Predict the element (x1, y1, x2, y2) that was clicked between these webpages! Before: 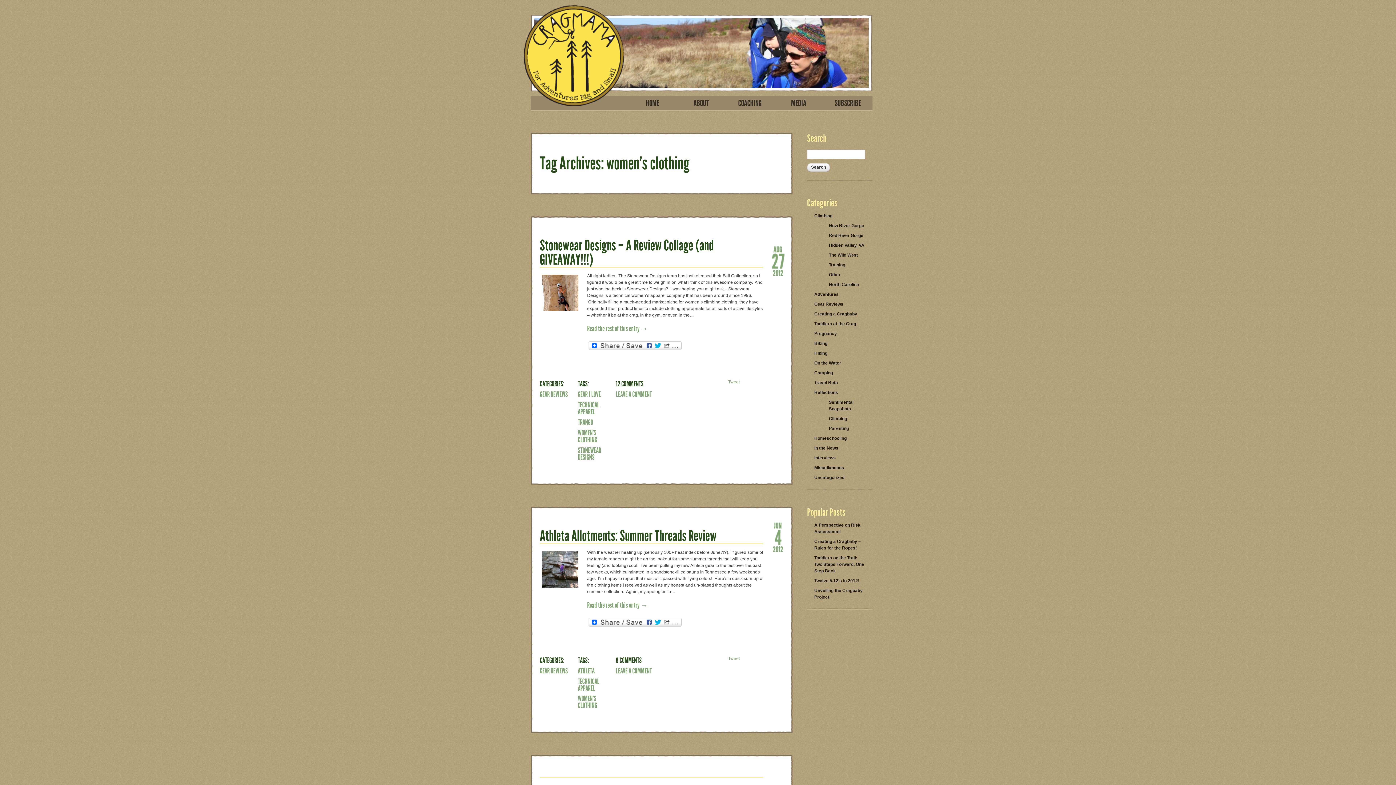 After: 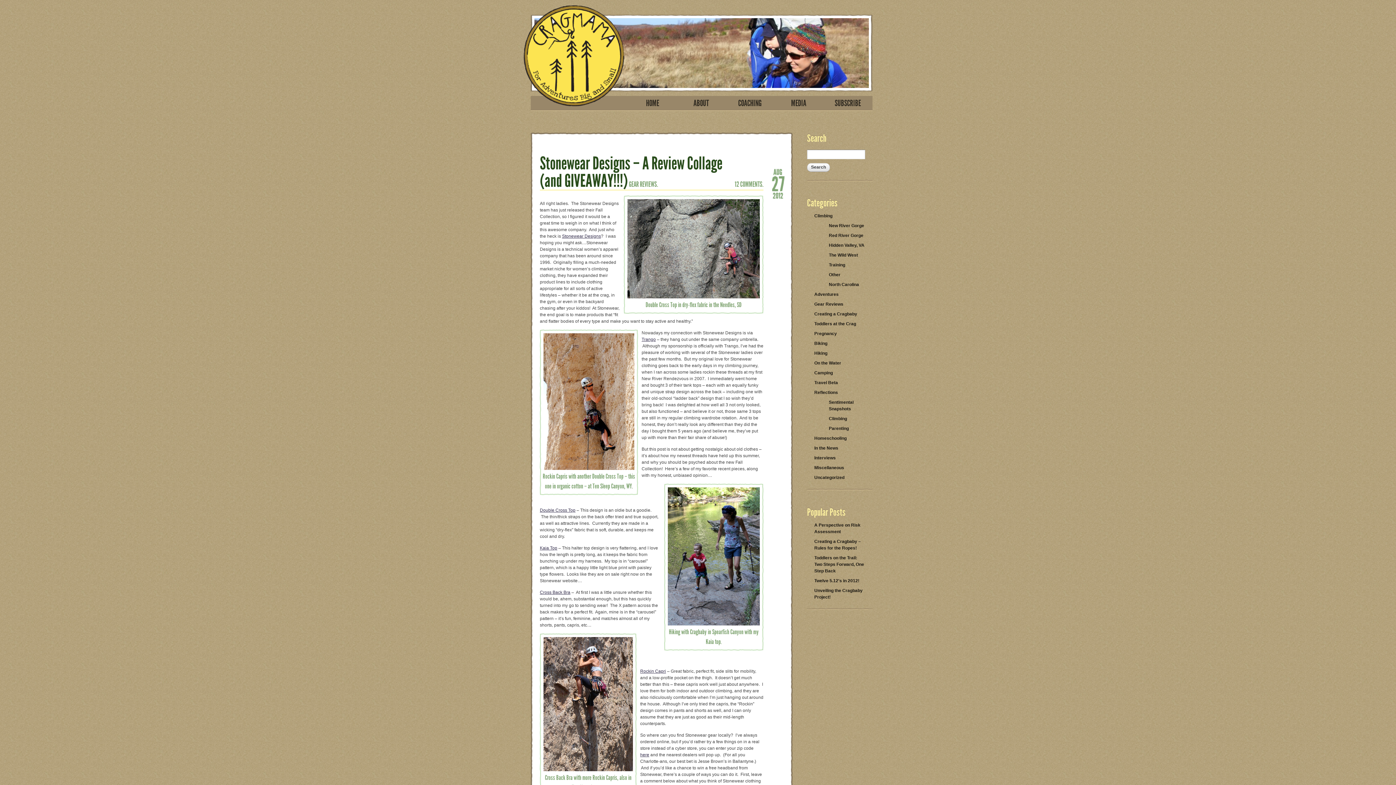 Action: bbox: (540, 236, 713, 268) label: Stonewear Designs – A Review Collage (and GIVEAWAY!!!)